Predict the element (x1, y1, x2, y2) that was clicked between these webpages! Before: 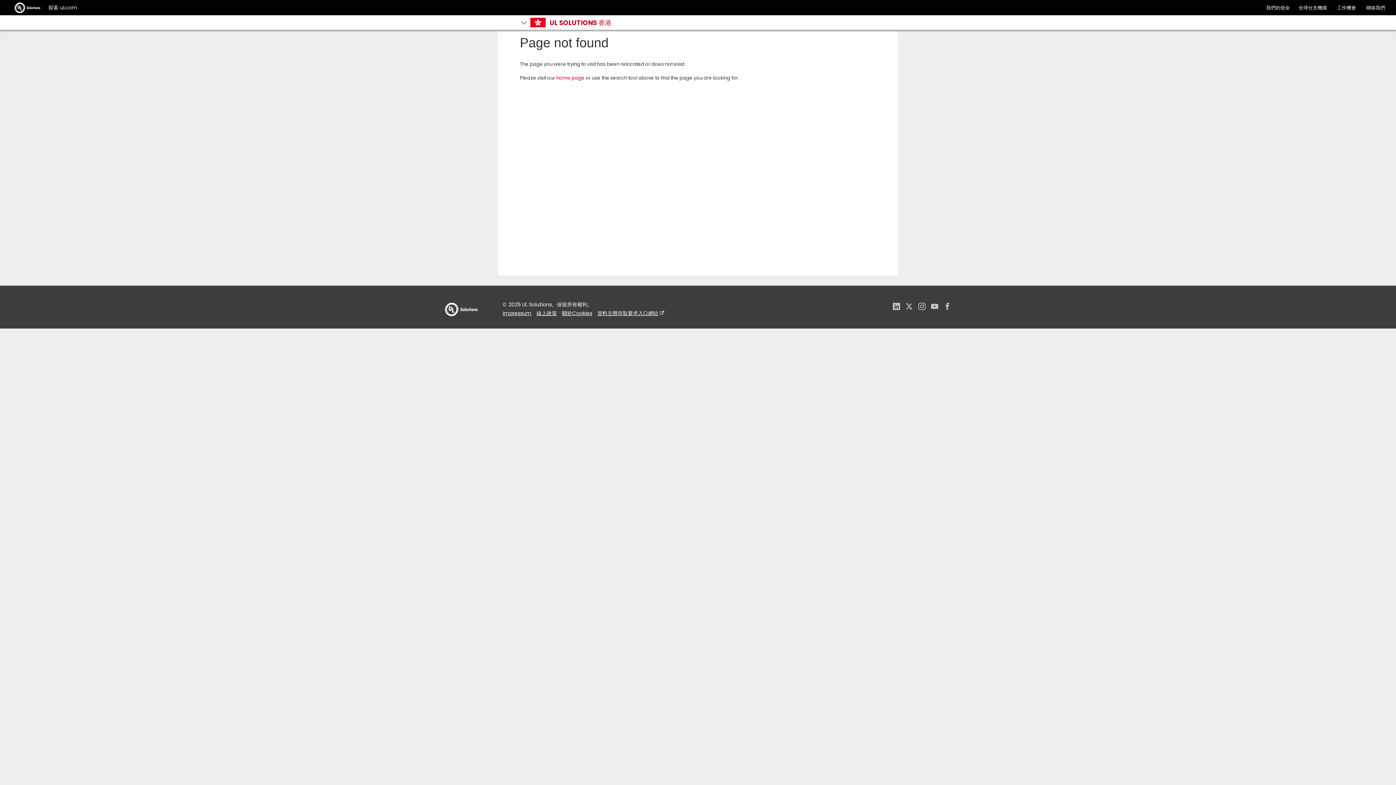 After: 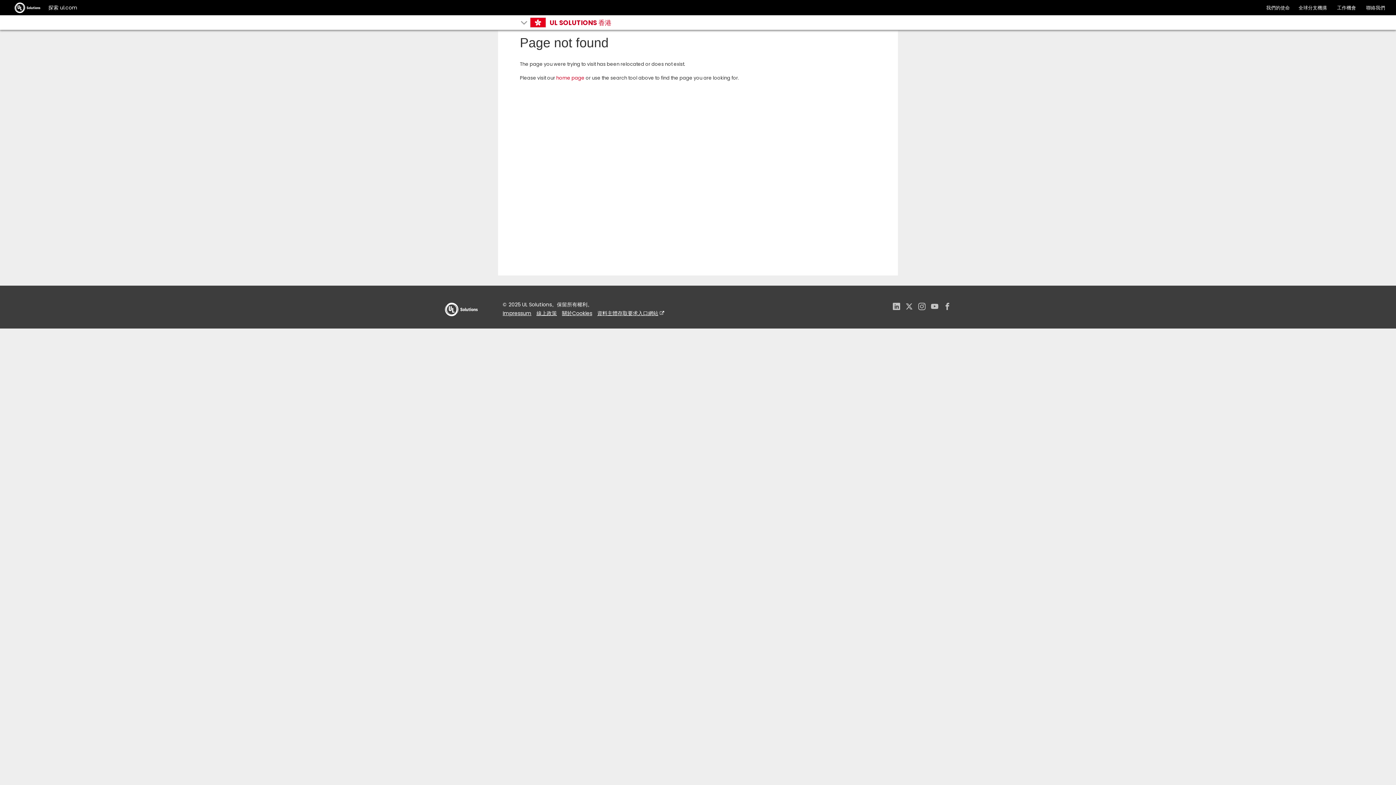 Action: bbox: (445, 319, 477, 327) label: UL Logo